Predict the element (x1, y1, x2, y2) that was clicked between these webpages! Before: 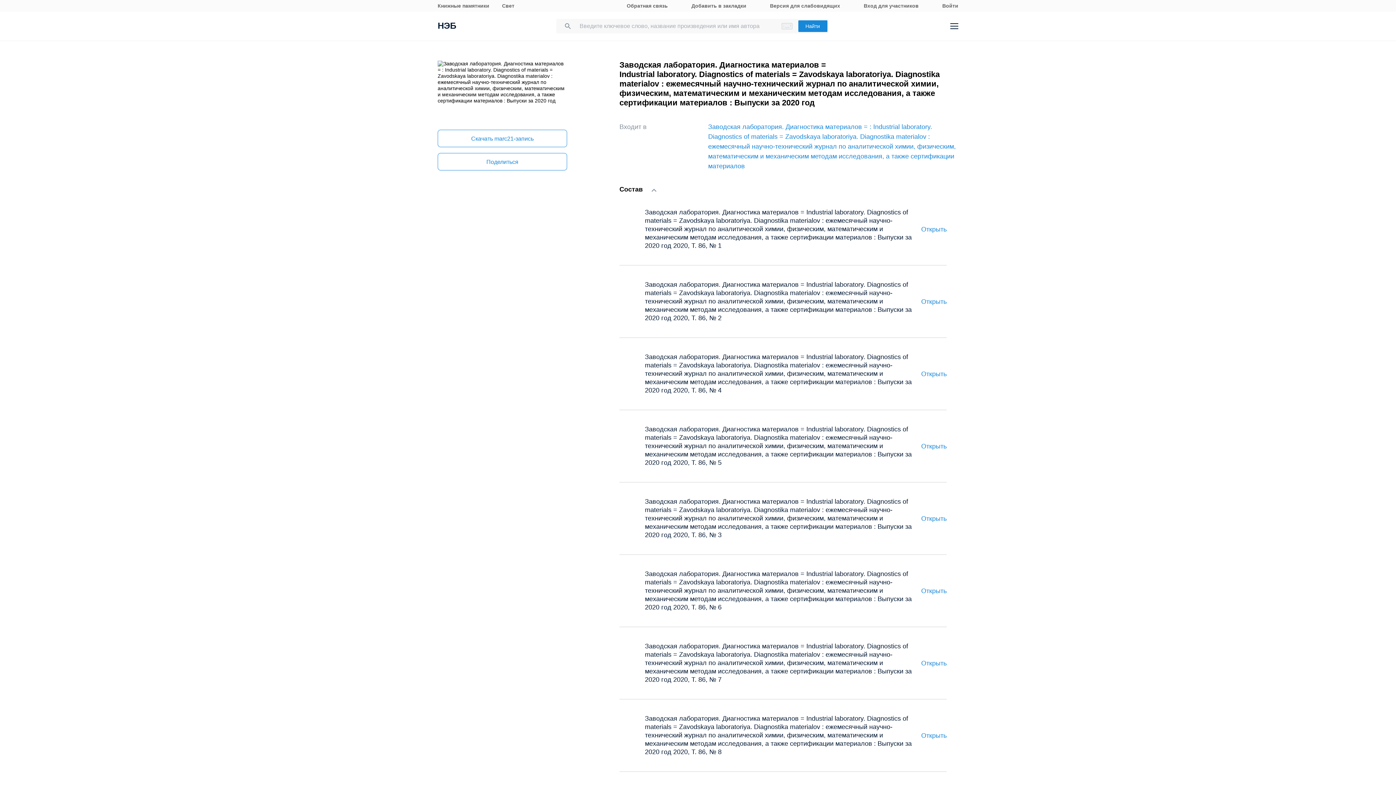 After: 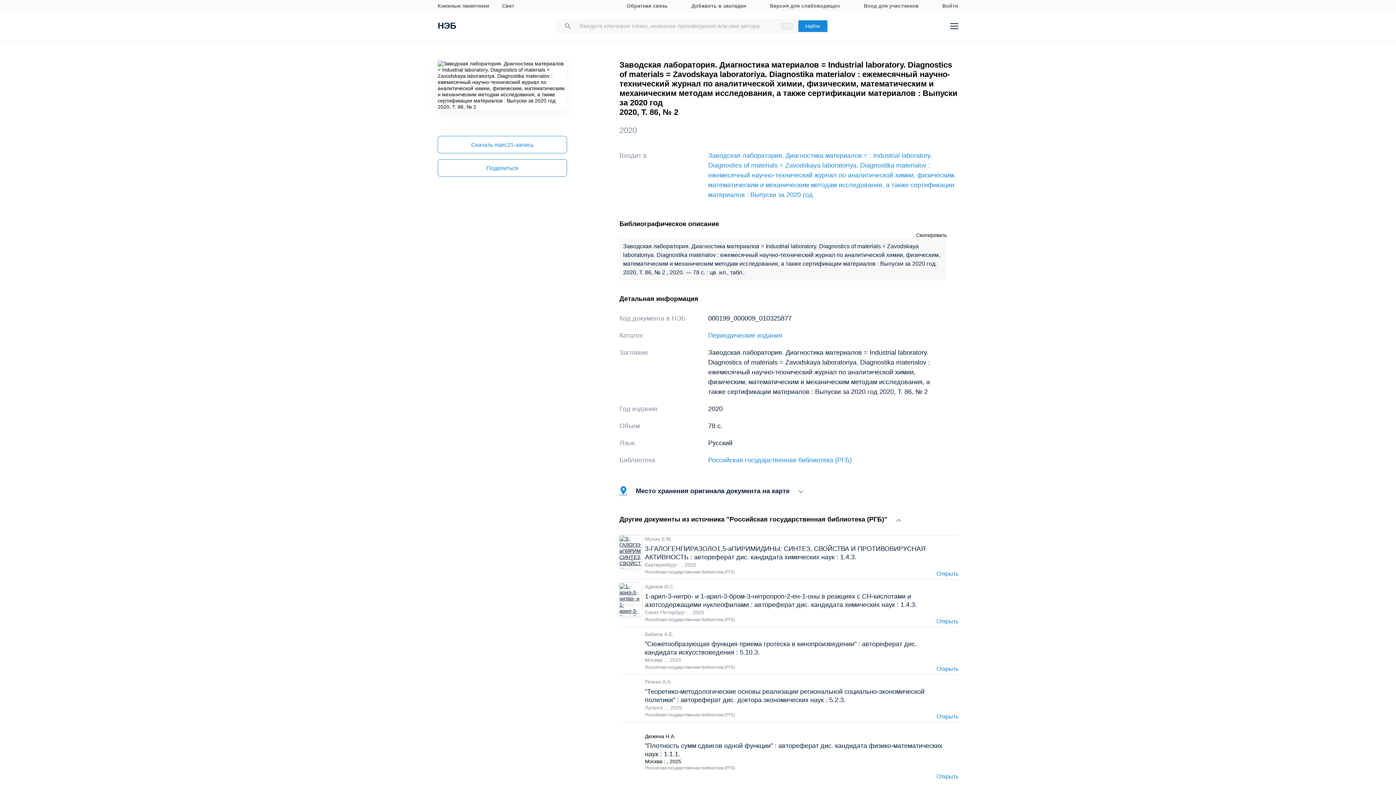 Action: bbox: (645, 281, 912, 321) label: Заводская лаборатория. Диагностика материалов = Industrial laboratory. Diagnostics of materials = Zavodskaya laboratoriya. Diagnostika materialov : ежемесячный научно-технический журнал по аналитической химии, физическим, математическим и механическим методам исследования, а также сертификации материалов : Выпуски за 2020 год 2020, Т. 86, № 2